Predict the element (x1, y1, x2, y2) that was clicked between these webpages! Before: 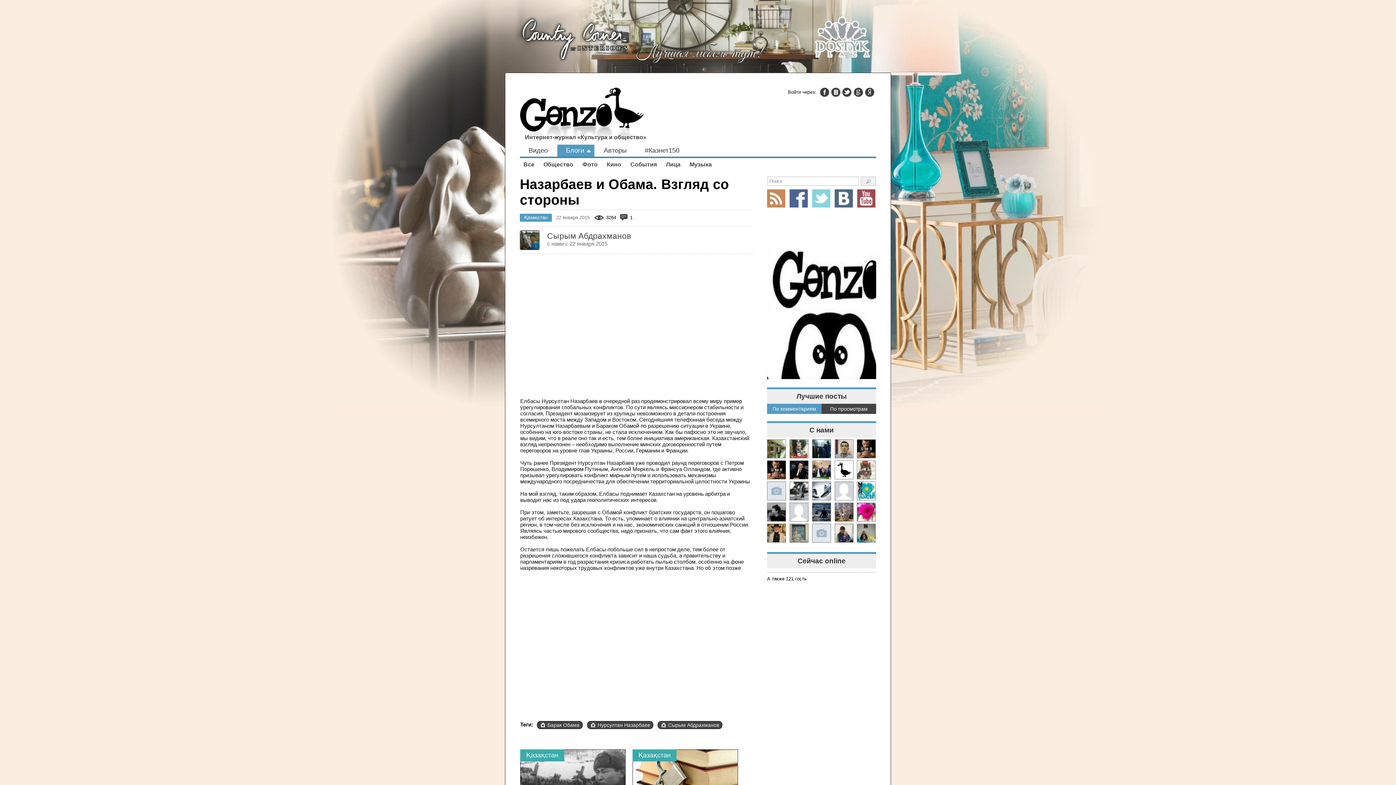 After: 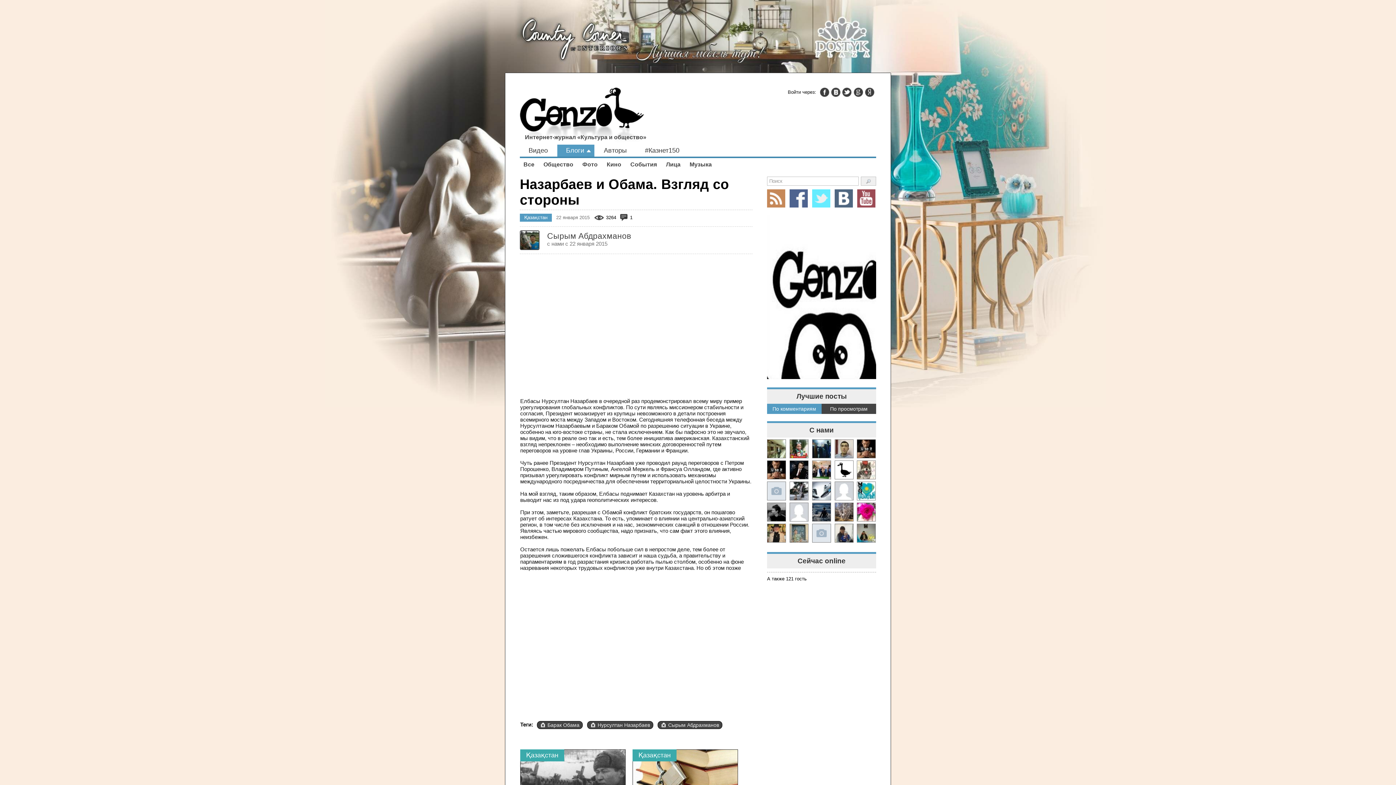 Action: bbox: (812, 189, 830, 207)